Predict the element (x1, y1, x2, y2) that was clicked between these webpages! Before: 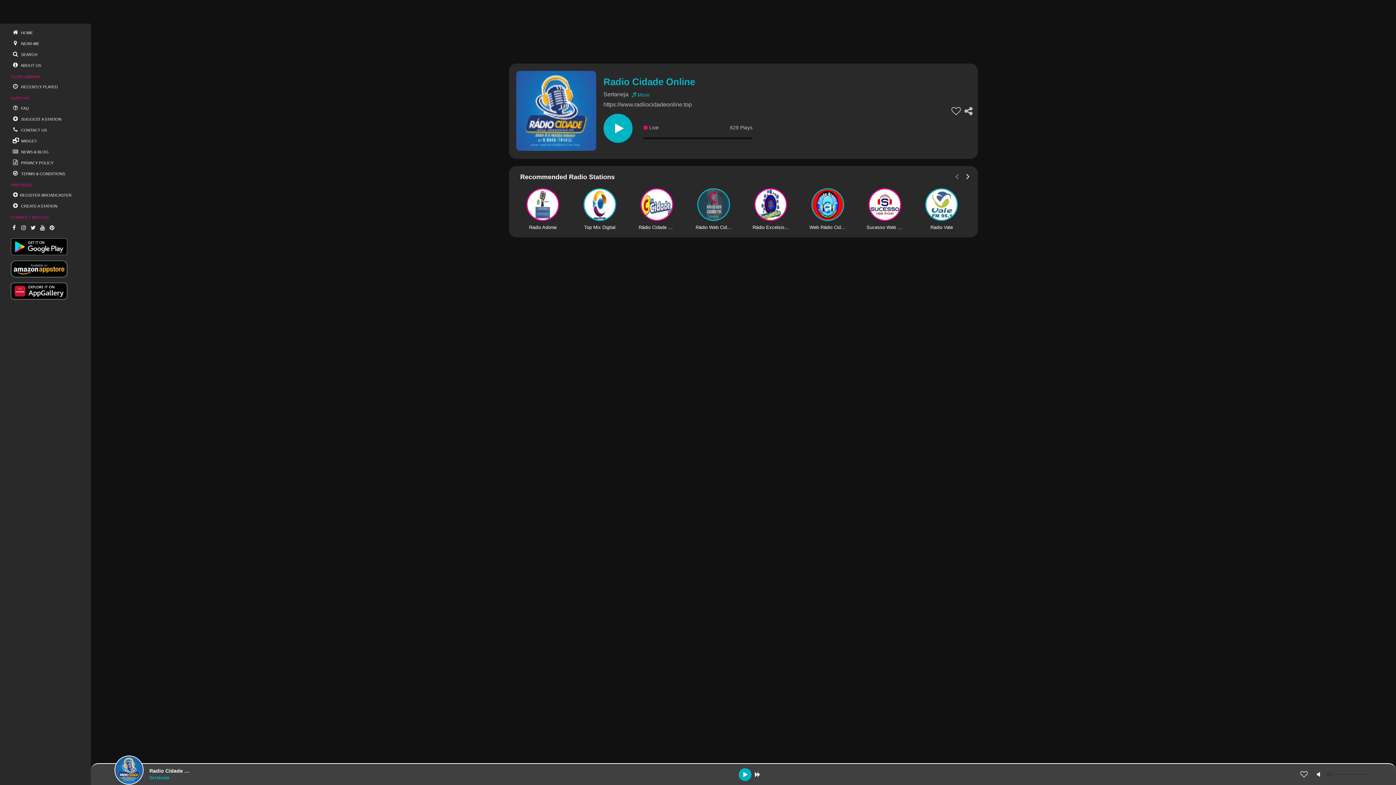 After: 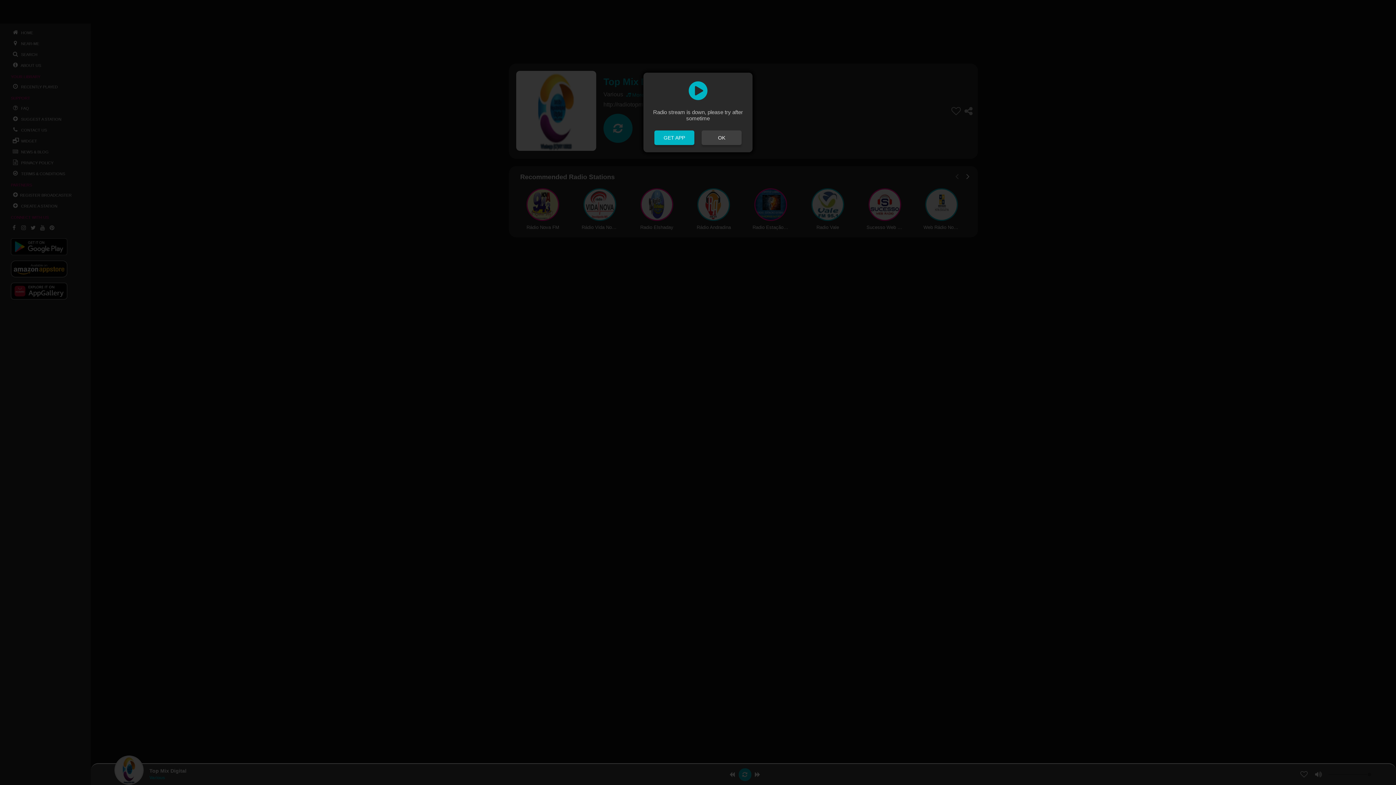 Action: label: Top Mix Digital bbox: (581, 188, 618, 230)